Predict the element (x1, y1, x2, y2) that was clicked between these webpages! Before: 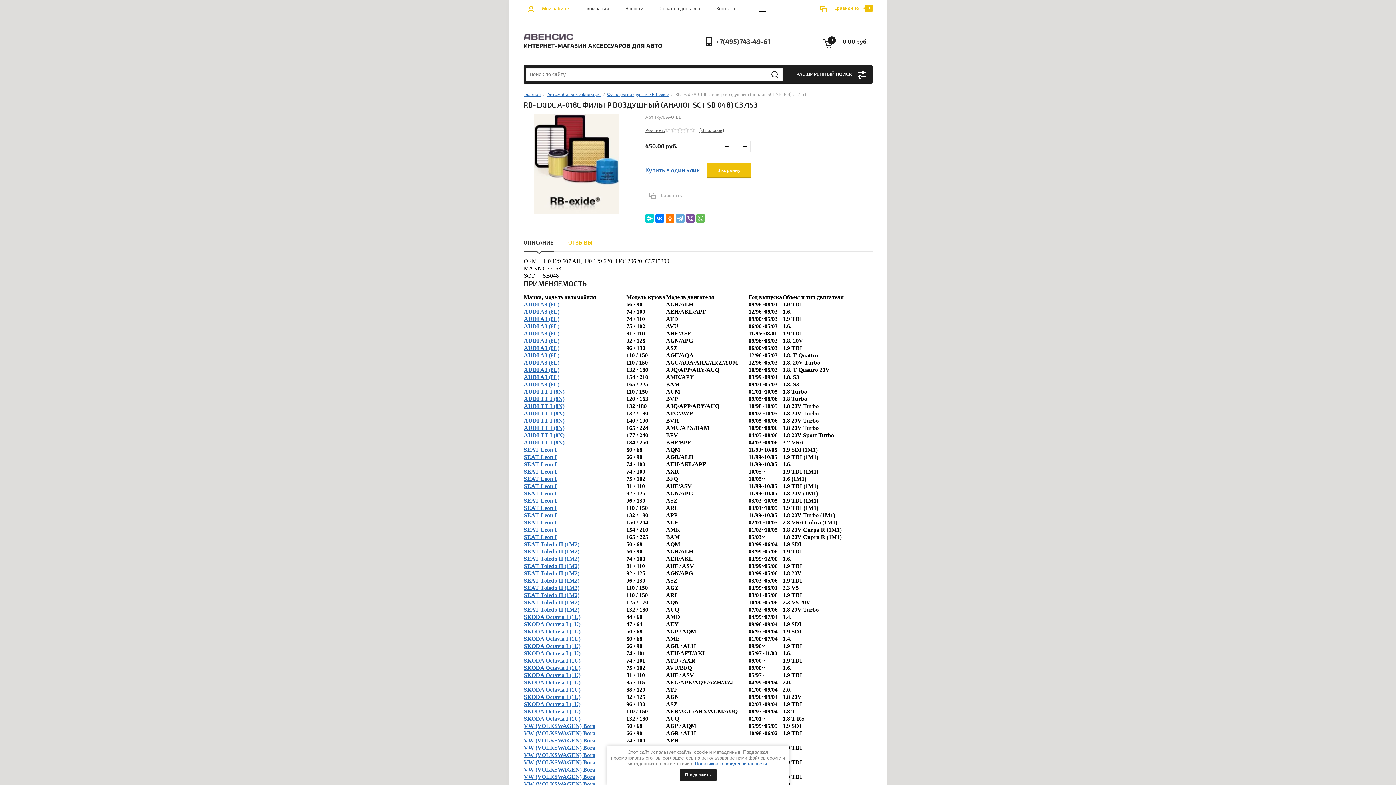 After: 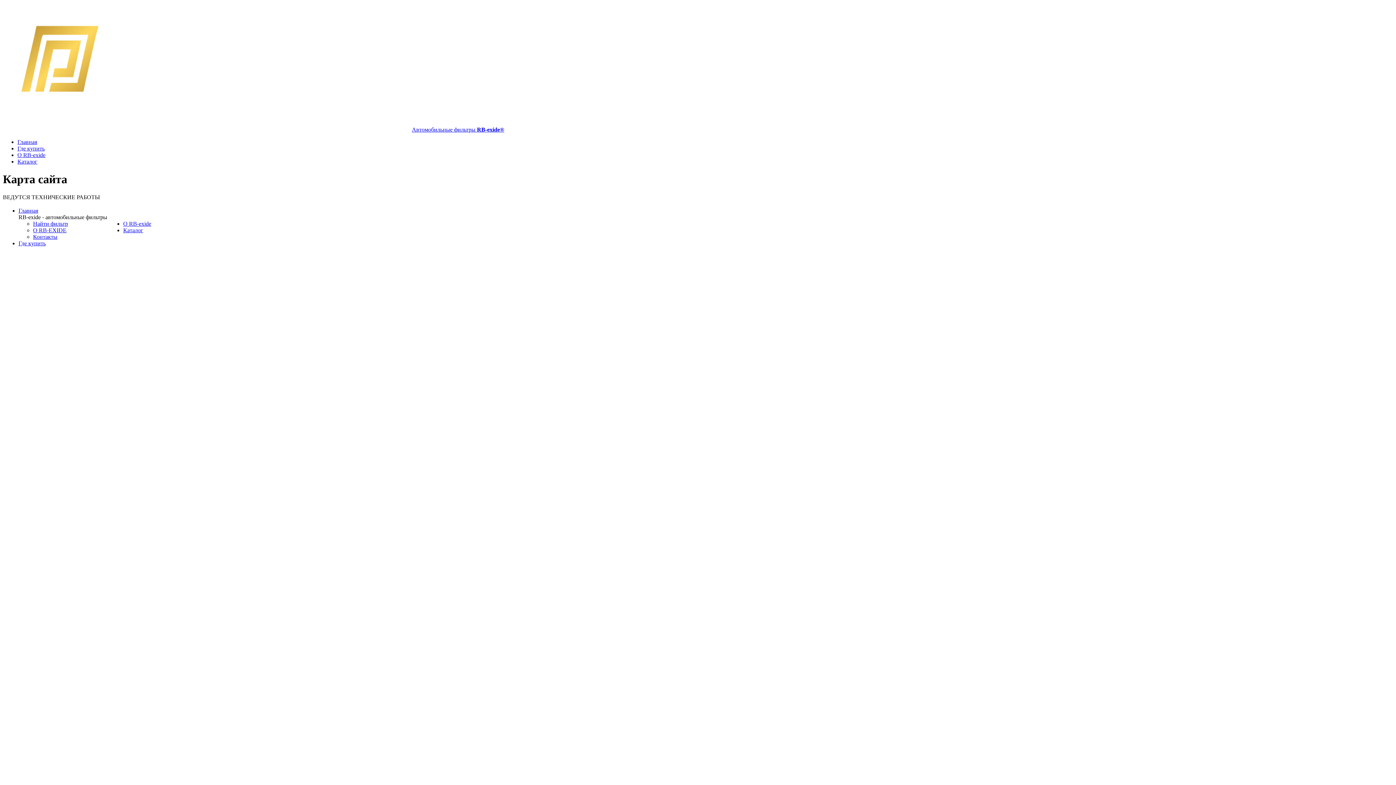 Action: label: SEAT Toledo II (1M2) bbox: (524, 592, 579, 598)